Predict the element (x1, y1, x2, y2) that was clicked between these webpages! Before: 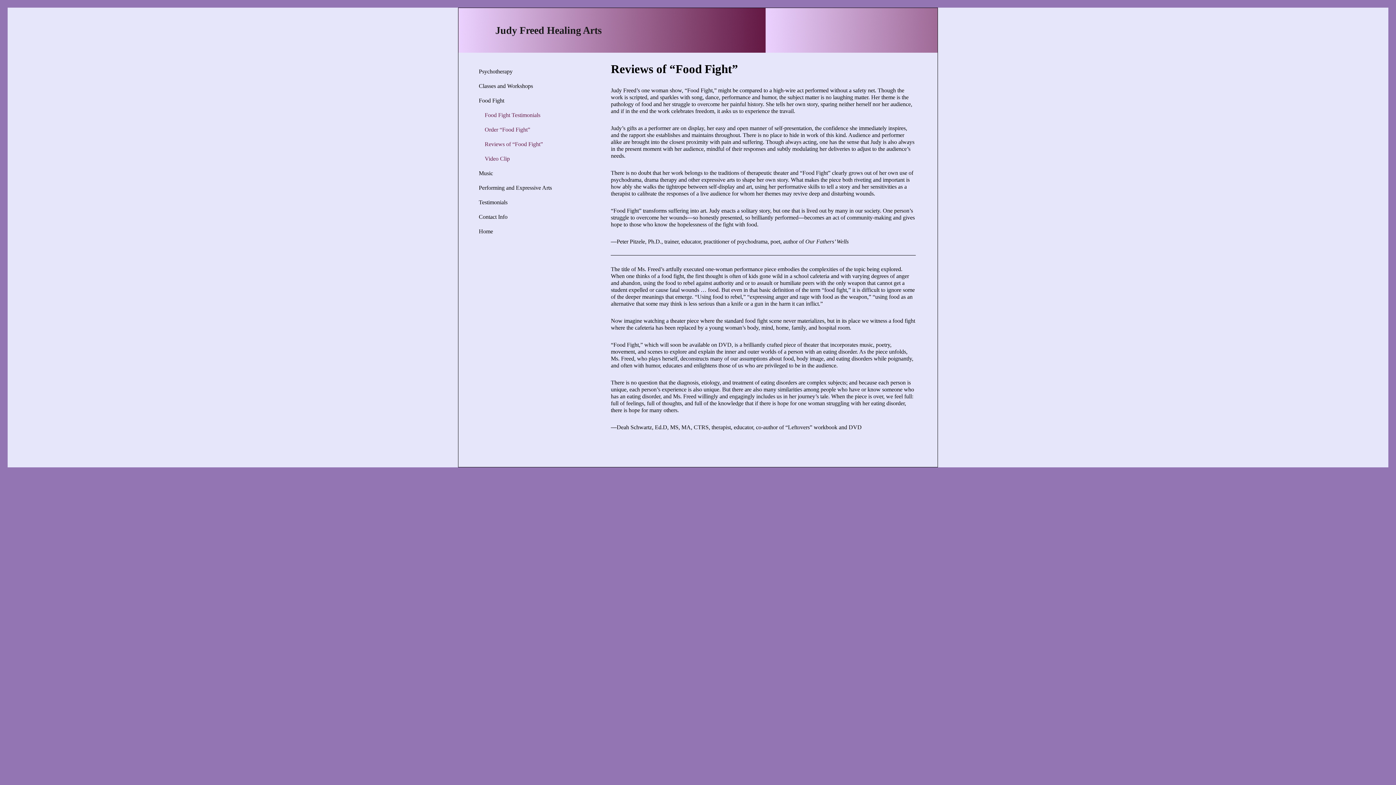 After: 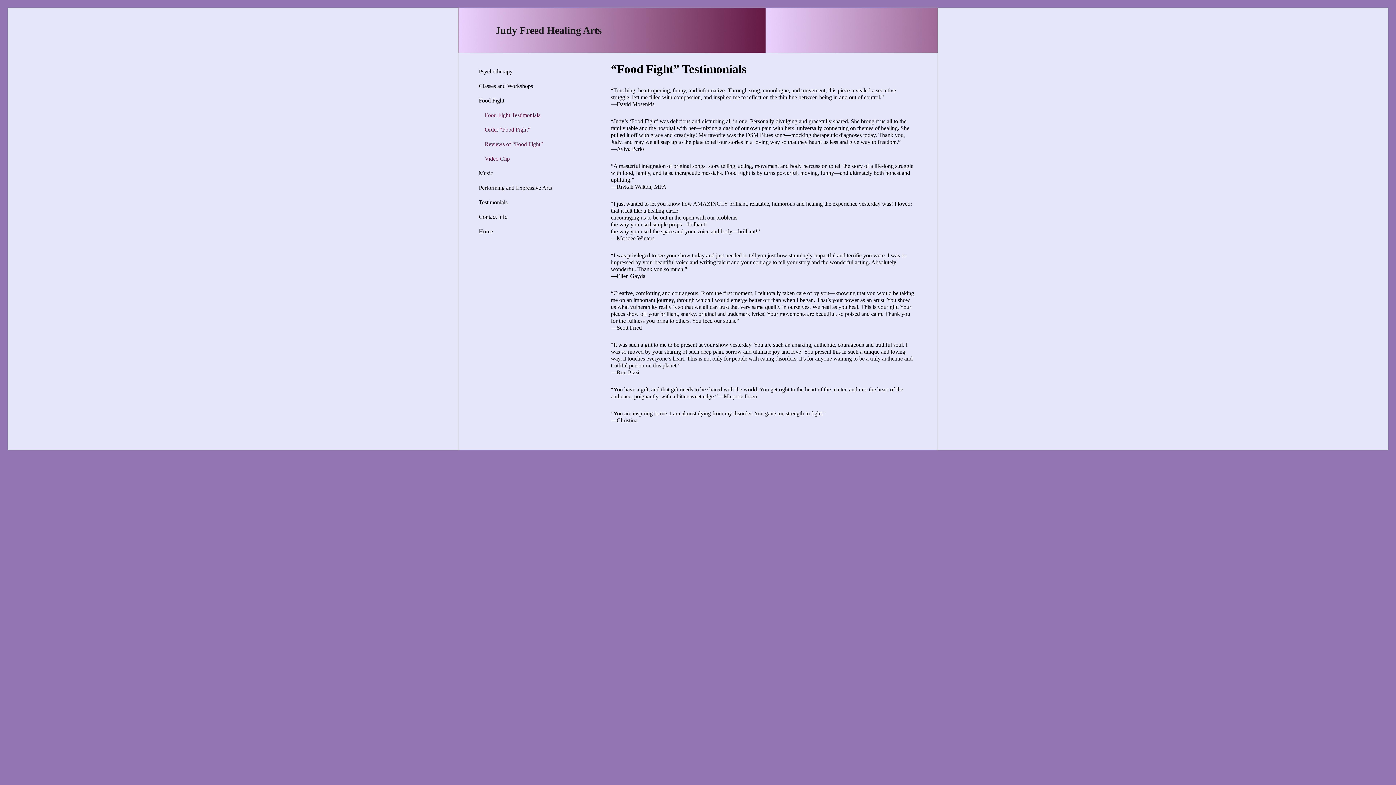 Action: label: Food Fight Testimonials bbox: (484, 112, 540, 118)